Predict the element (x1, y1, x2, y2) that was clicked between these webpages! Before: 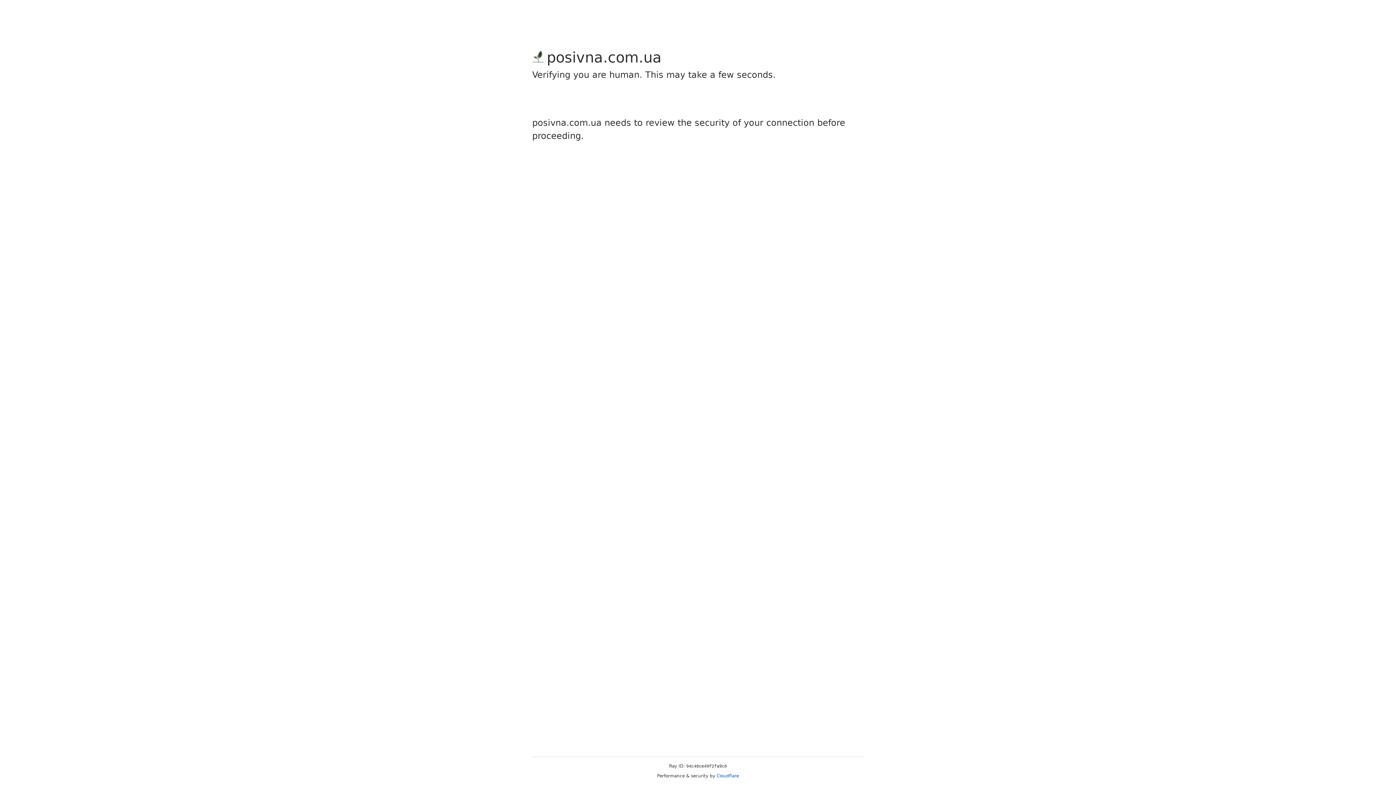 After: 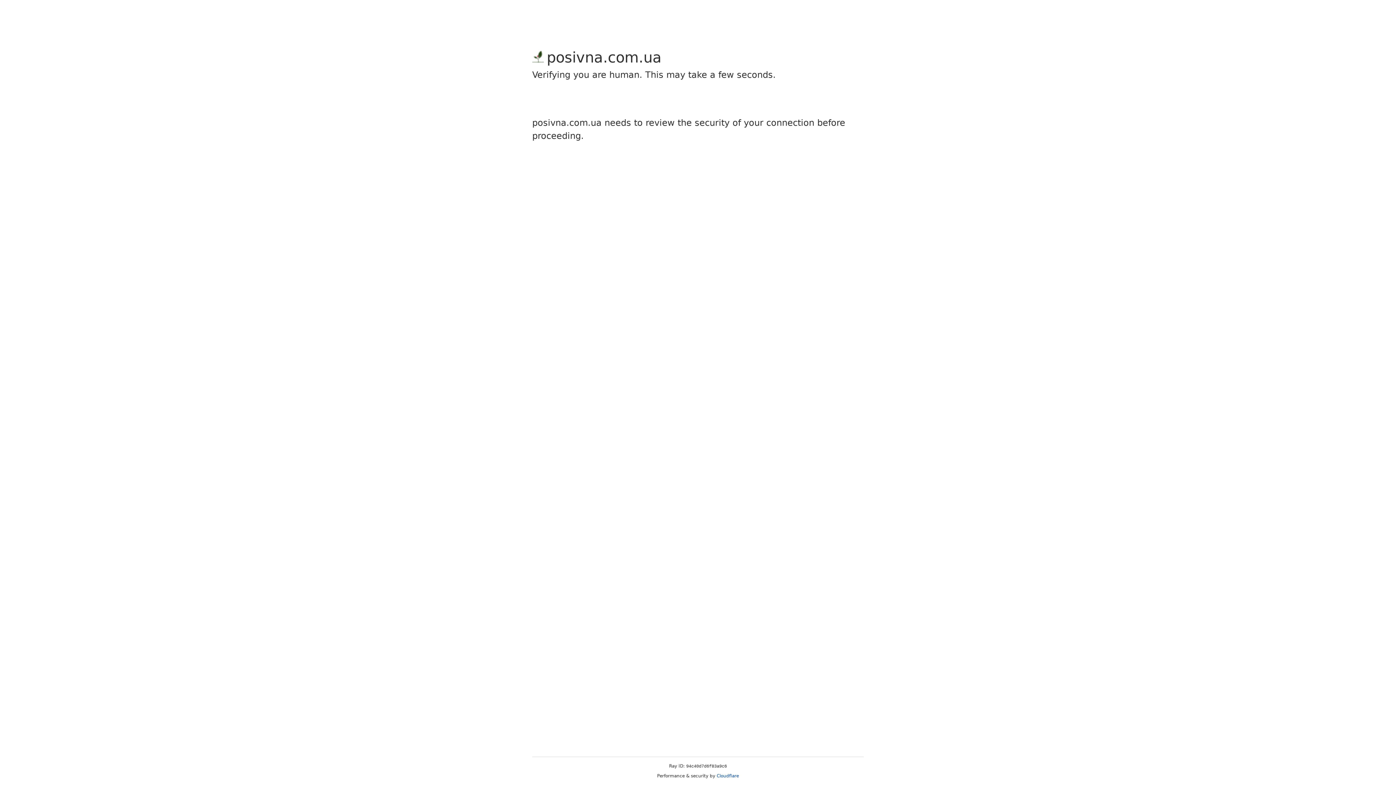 Action: label: Cloudflare bbox: (716, 773, 739, 778)